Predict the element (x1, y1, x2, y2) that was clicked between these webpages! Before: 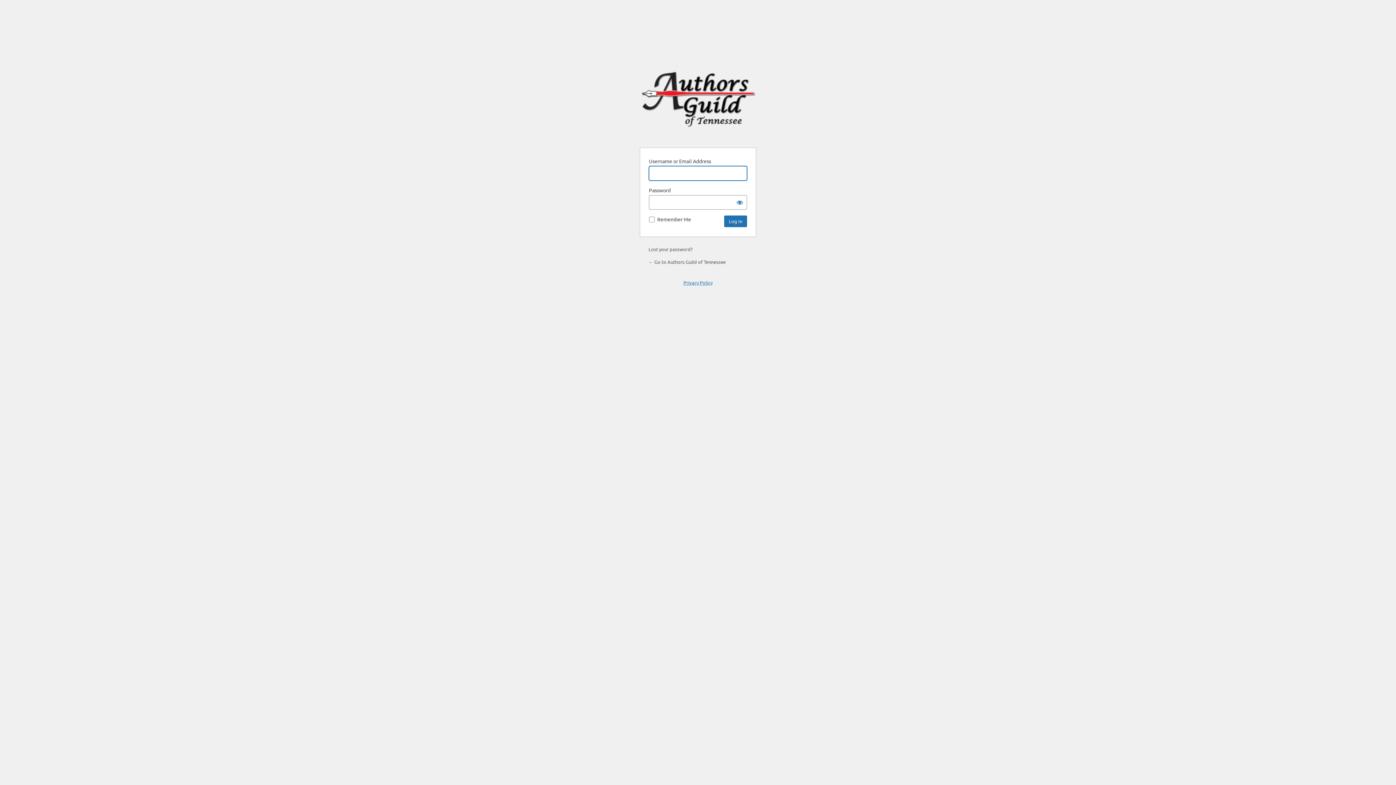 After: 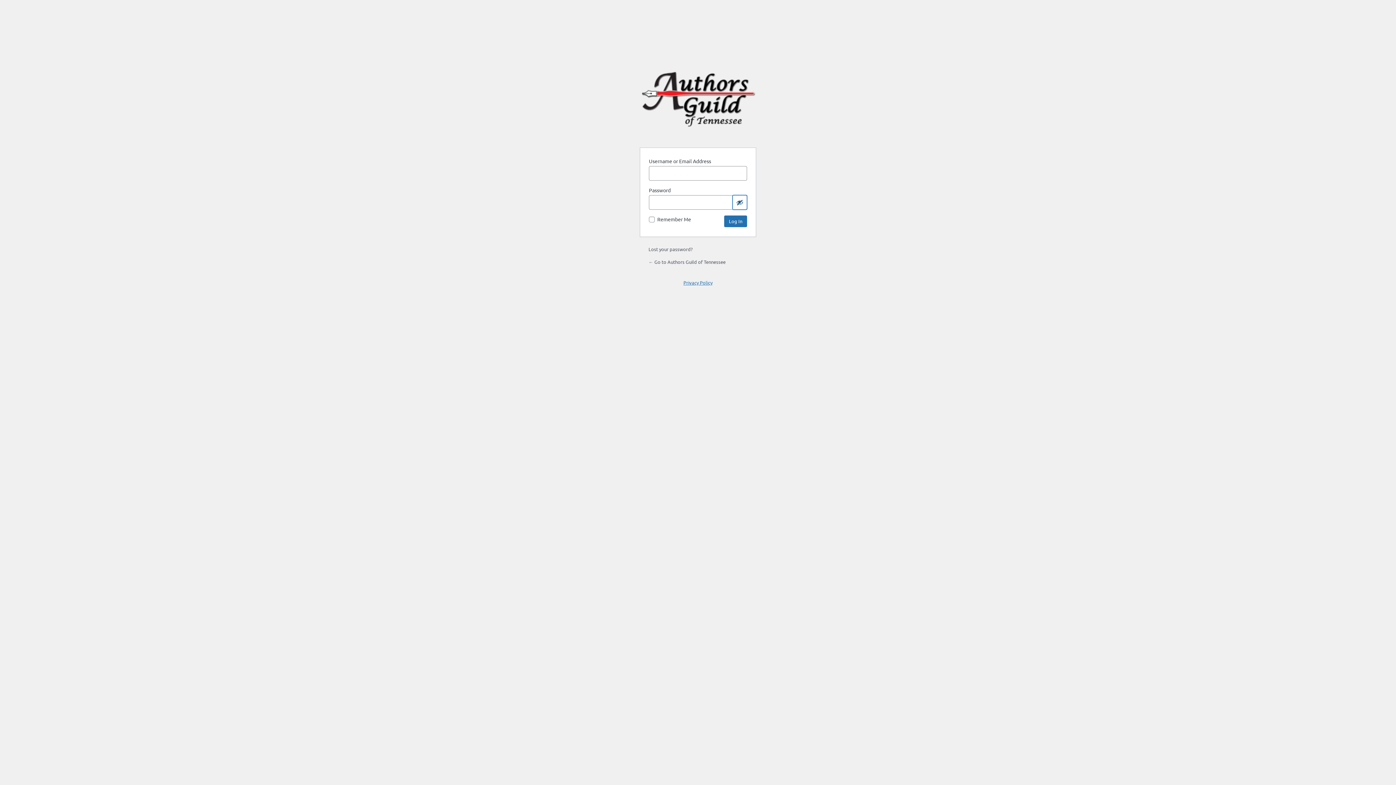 Action: bbox: (732, 195, 747, 209) label: Show password